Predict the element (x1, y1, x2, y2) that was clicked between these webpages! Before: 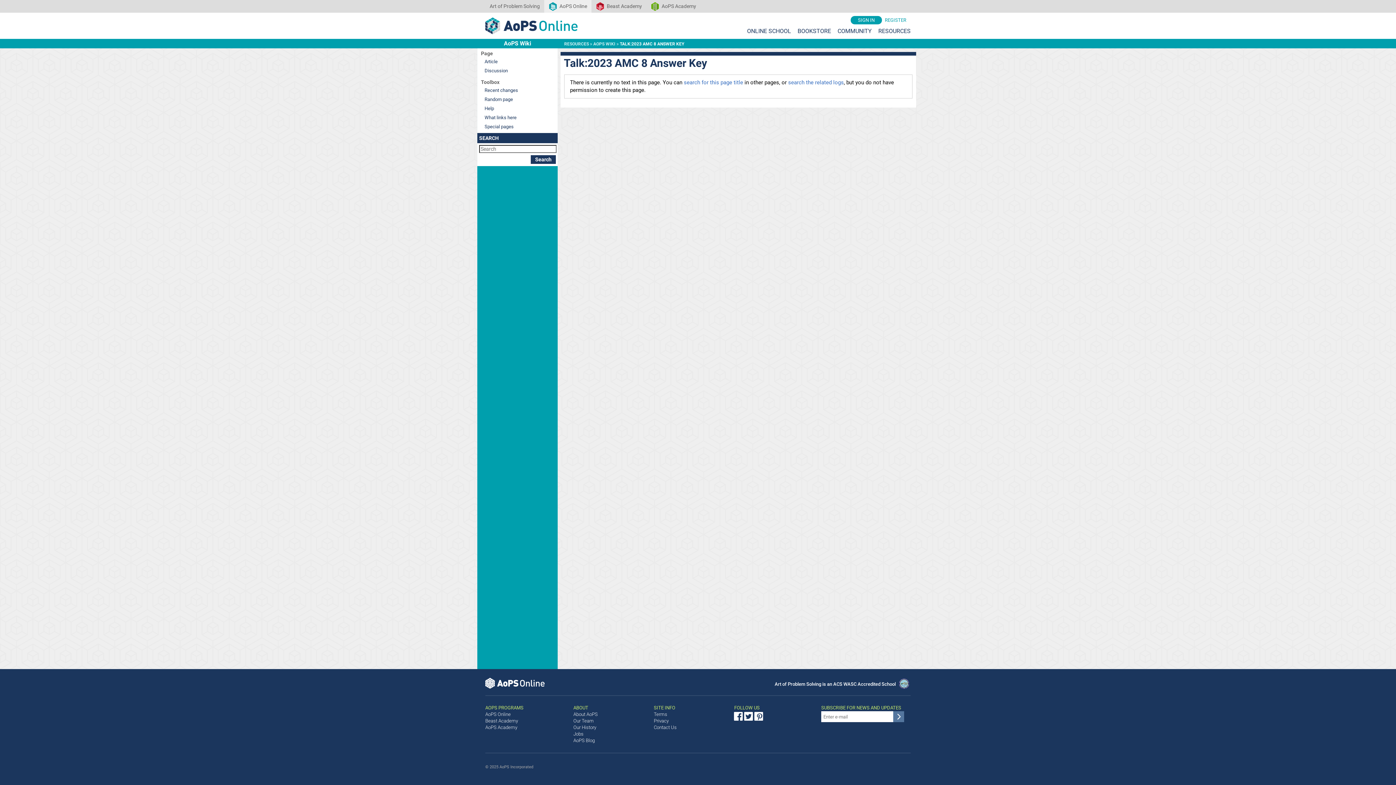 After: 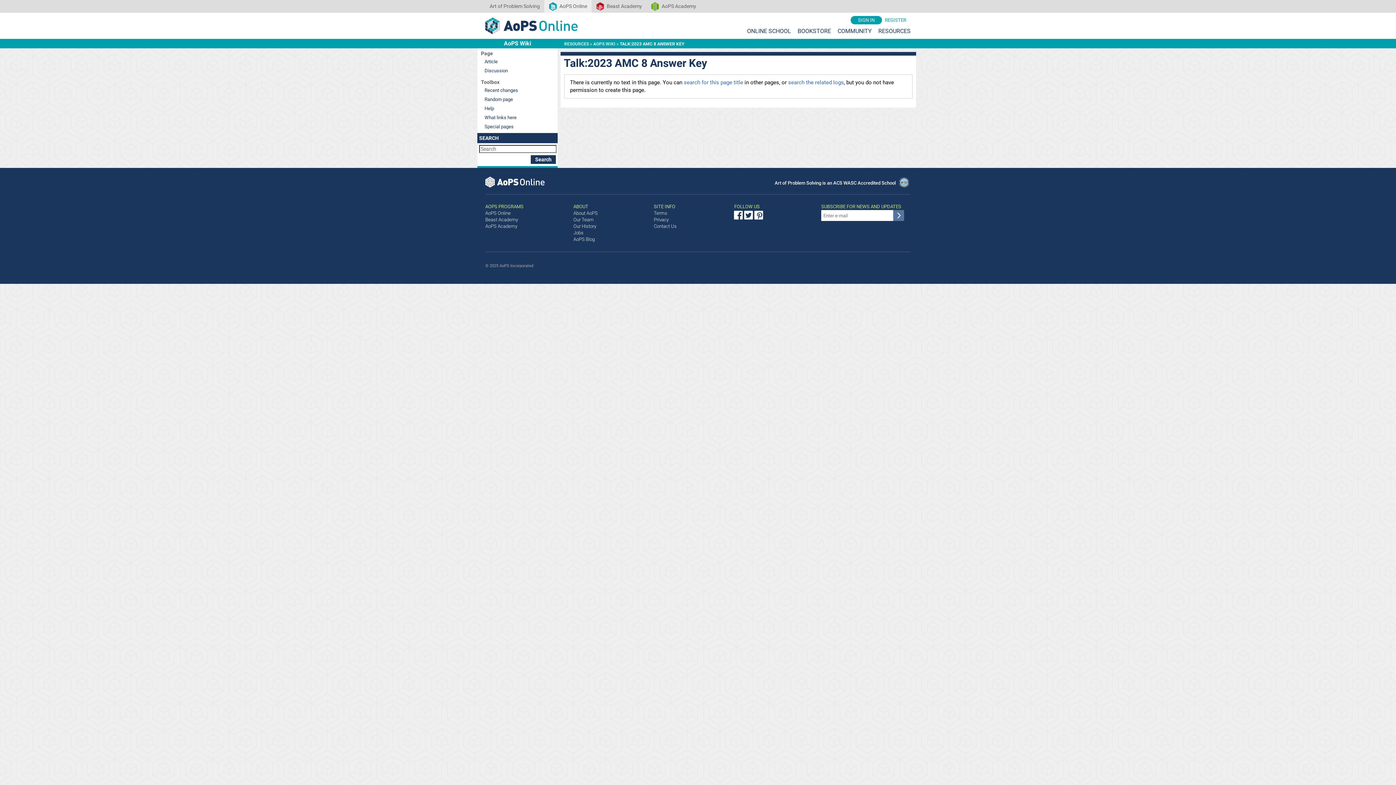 Action: label: Discussion bbox: (479, 66, 556, 75)